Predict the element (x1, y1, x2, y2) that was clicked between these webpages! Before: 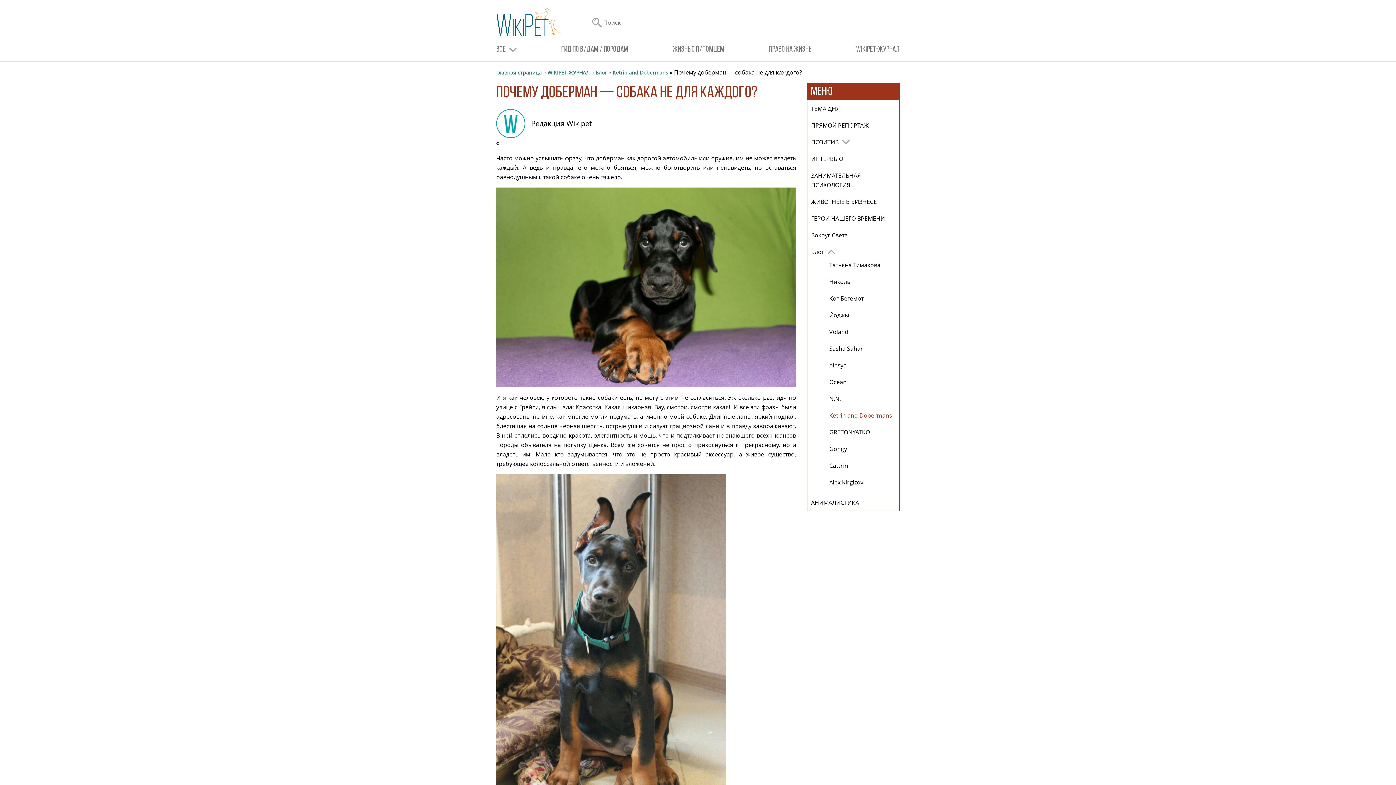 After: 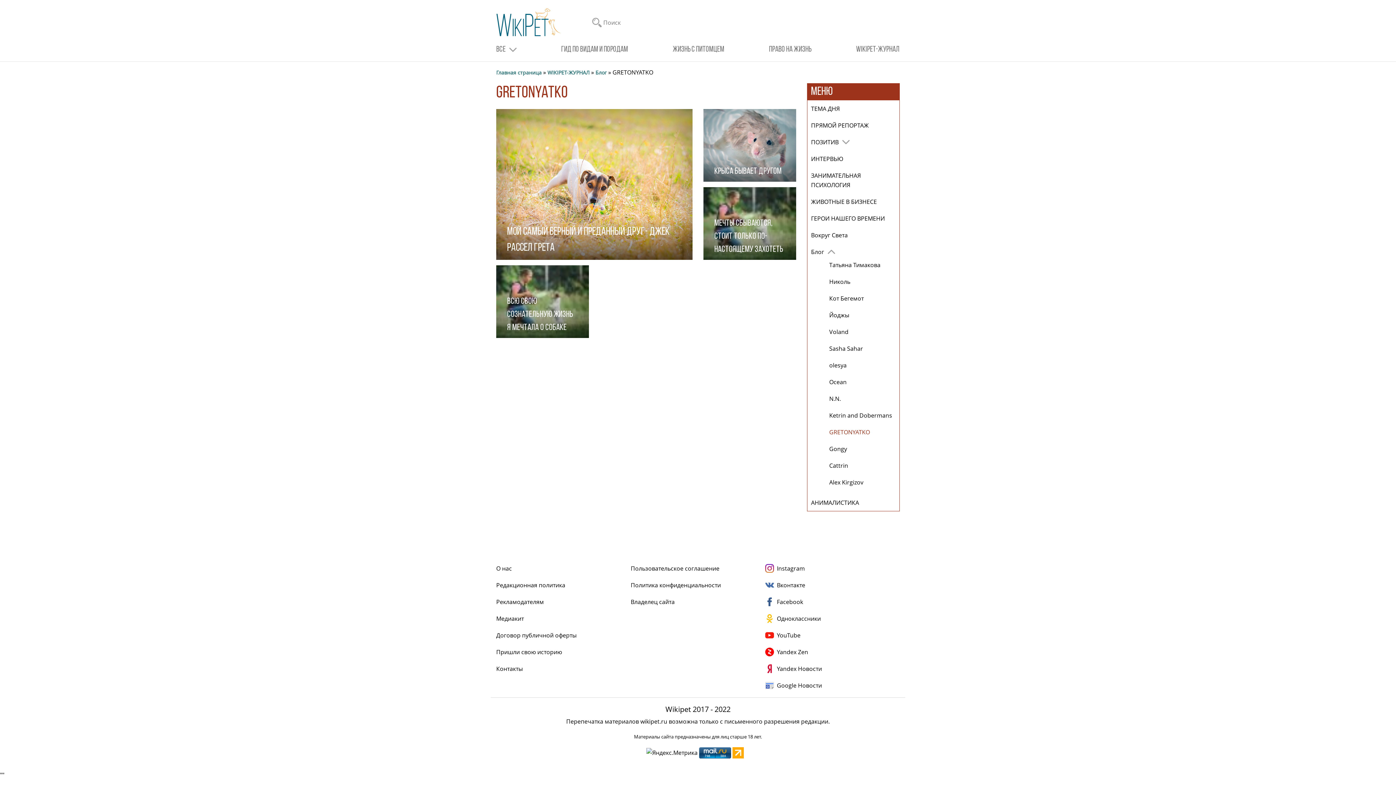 Action: bbox: (829, 428, 870, 436) label: GRETONYATKO